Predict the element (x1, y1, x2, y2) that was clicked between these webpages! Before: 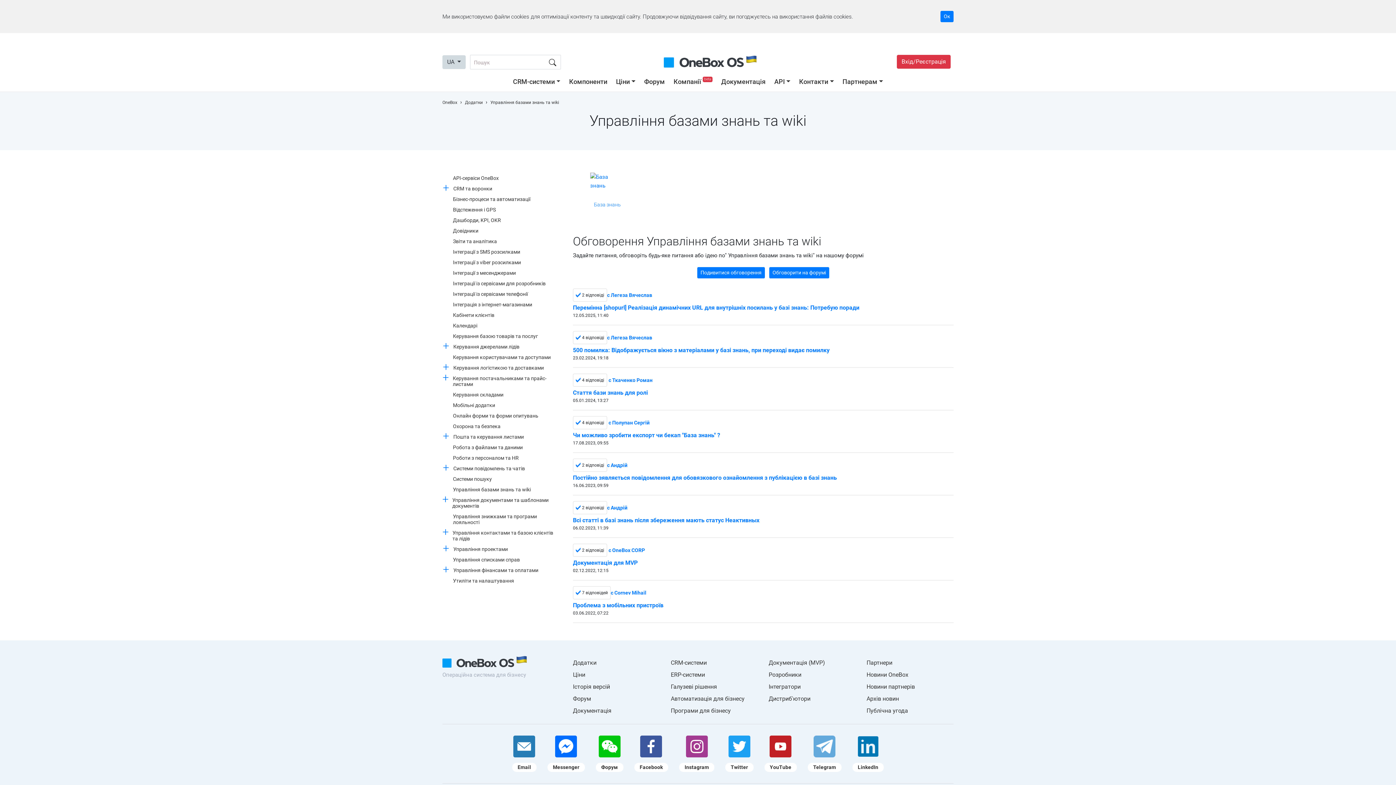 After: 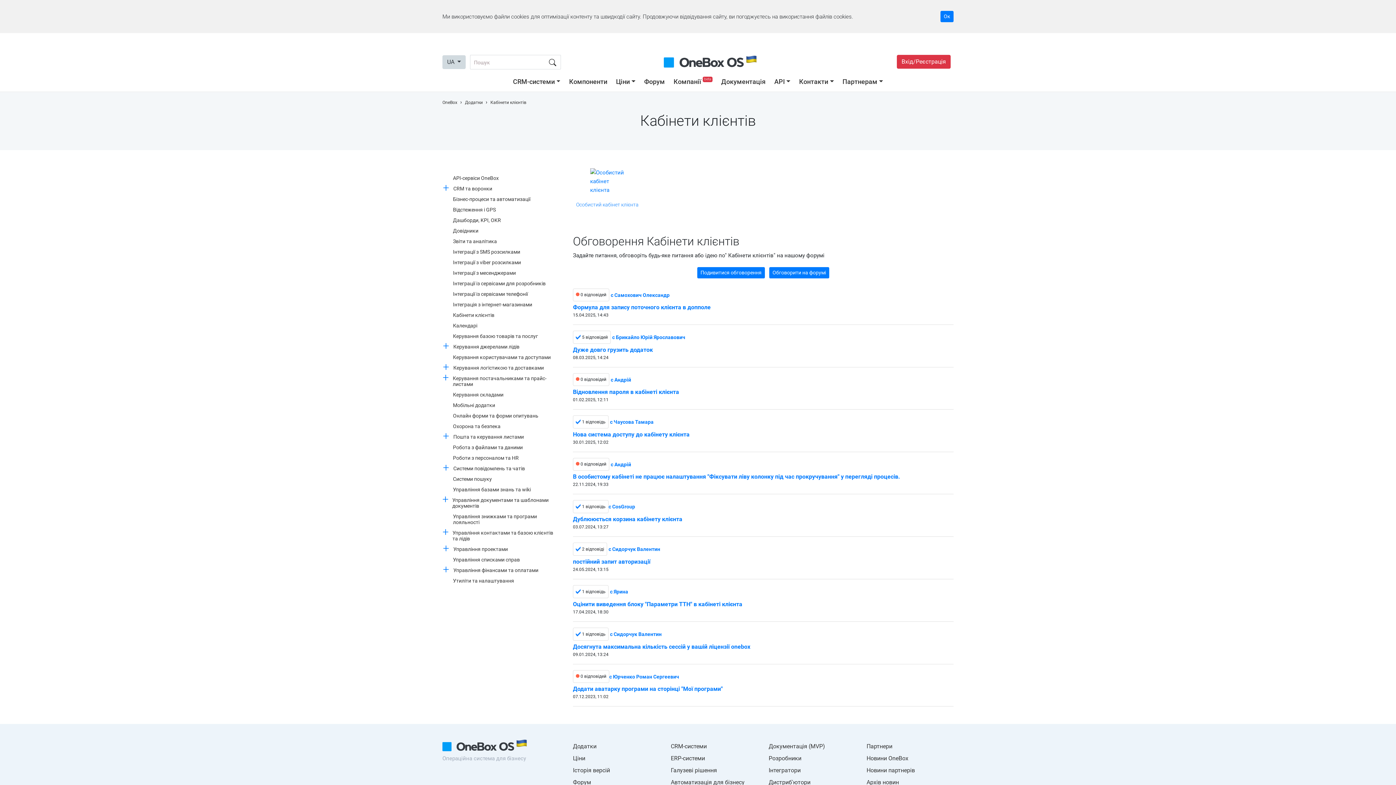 Action: bbox: (449, 310, 498, 320) label: Кабінети клієнтів